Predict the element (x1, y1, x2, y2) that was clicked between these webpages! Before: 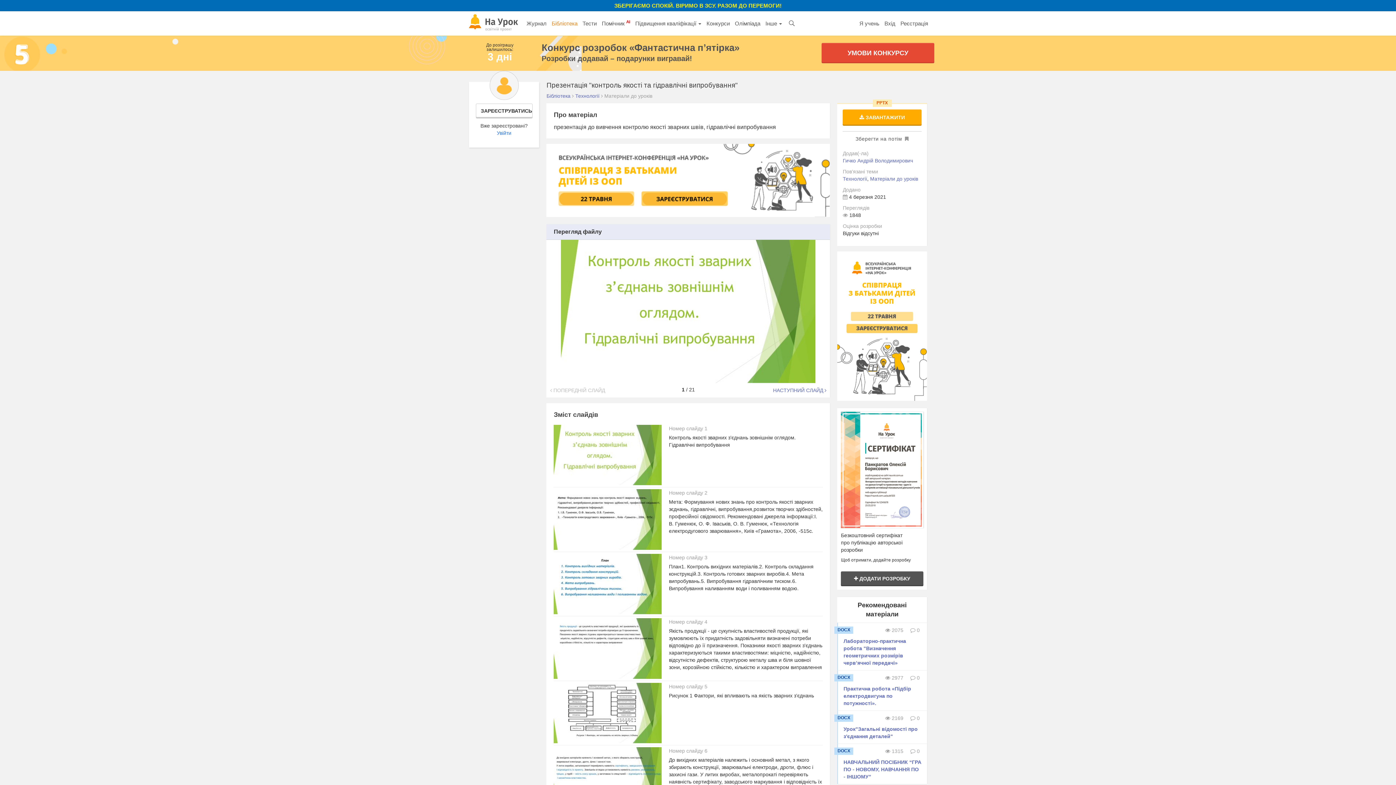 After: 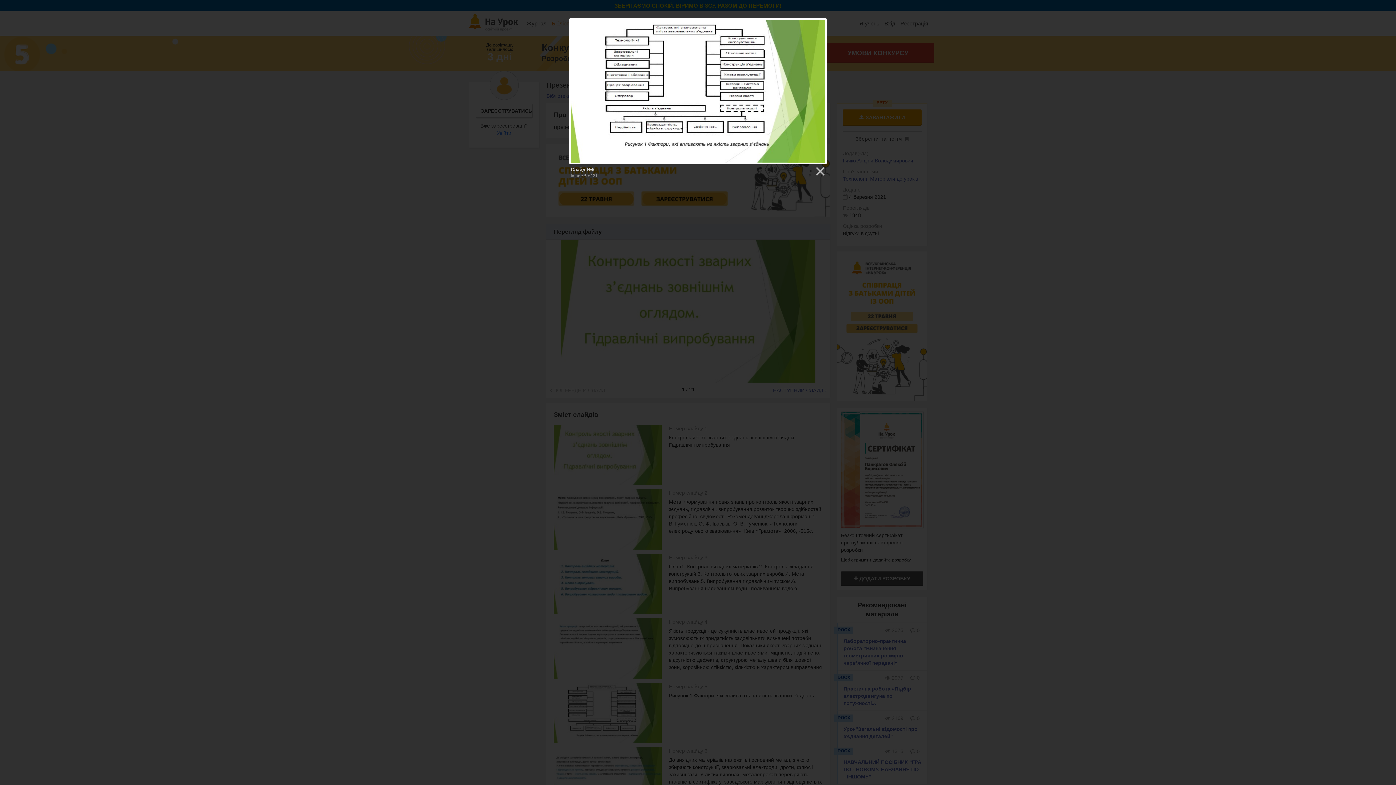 Action: bbox: (553, 710, 661, 715)